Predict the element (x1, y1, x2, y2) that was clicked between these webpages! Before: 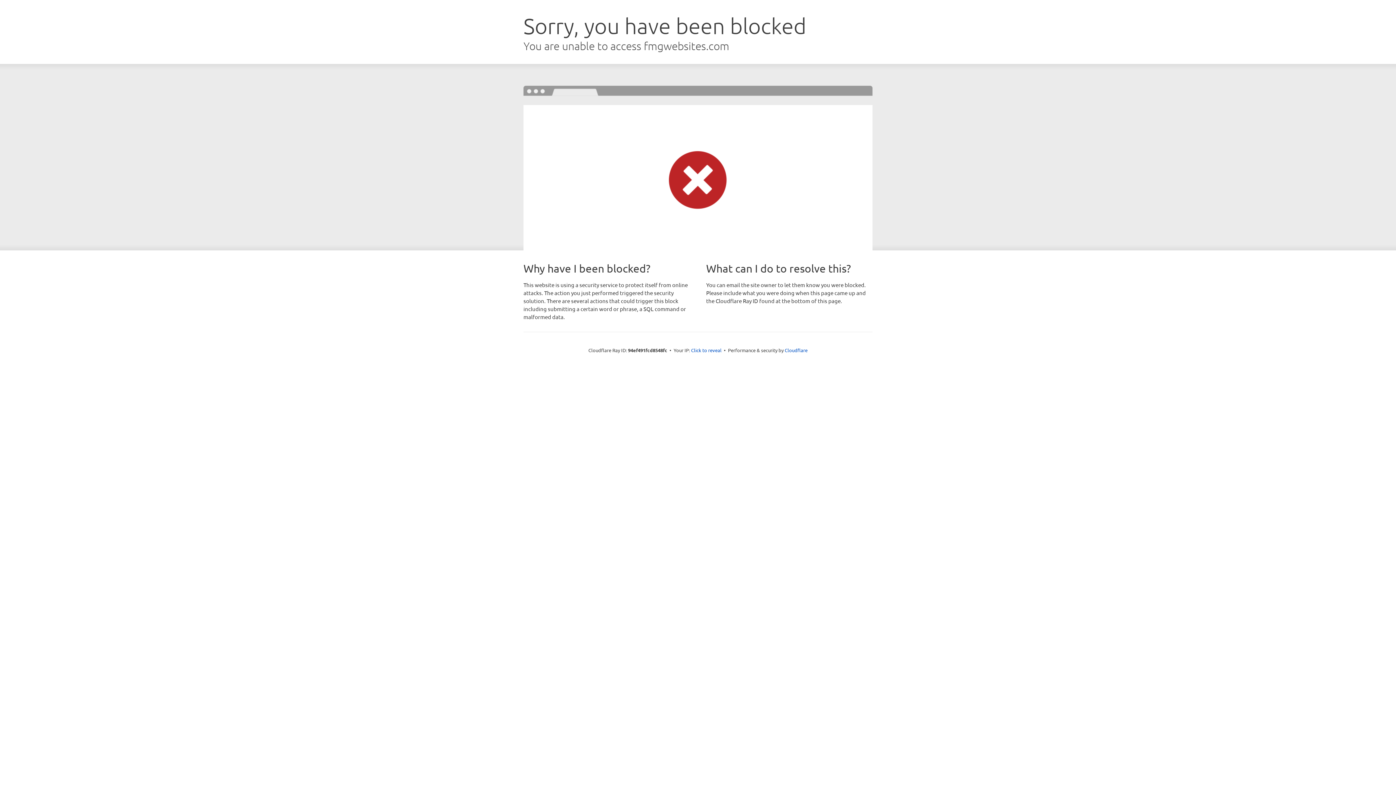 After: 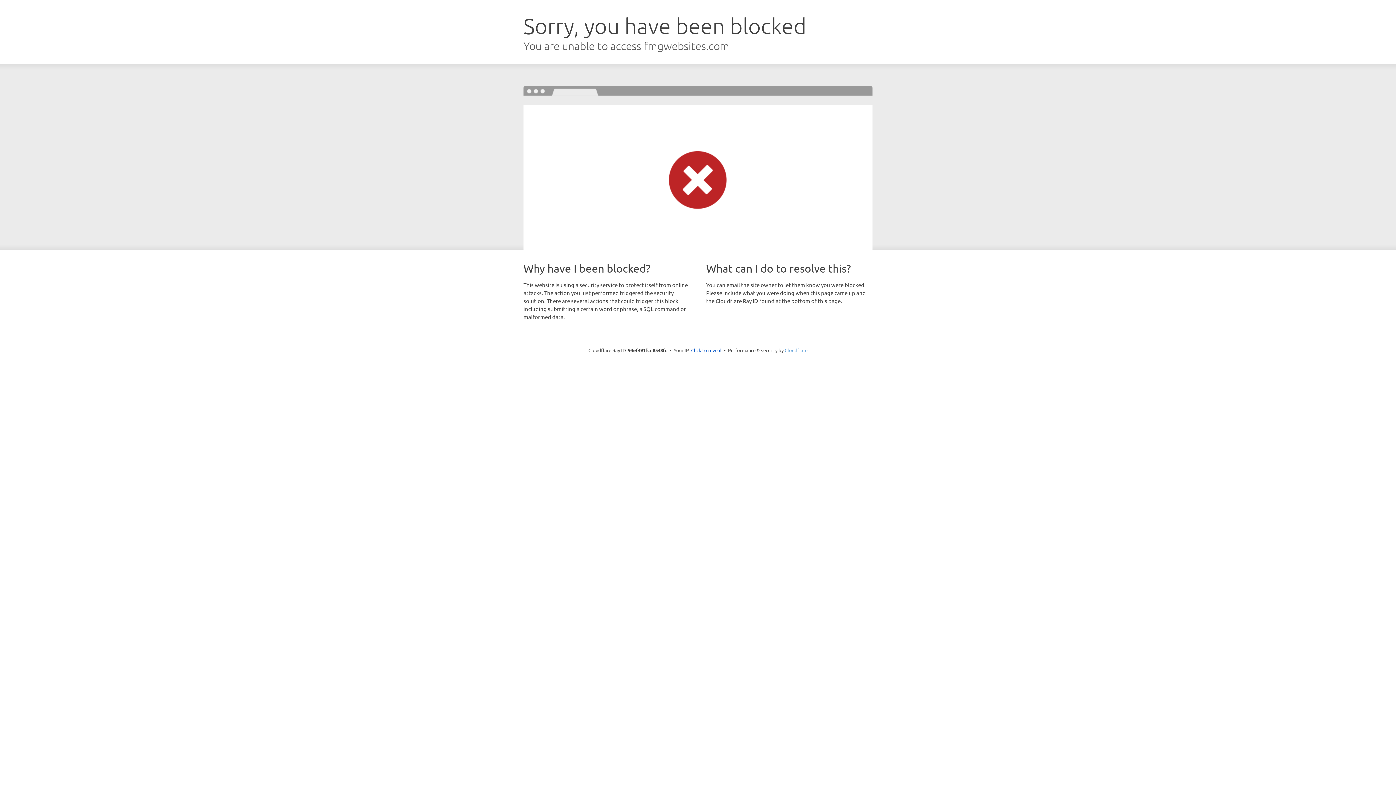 Action: label: Cloudflare bbox: (784, 347, 807, 353)